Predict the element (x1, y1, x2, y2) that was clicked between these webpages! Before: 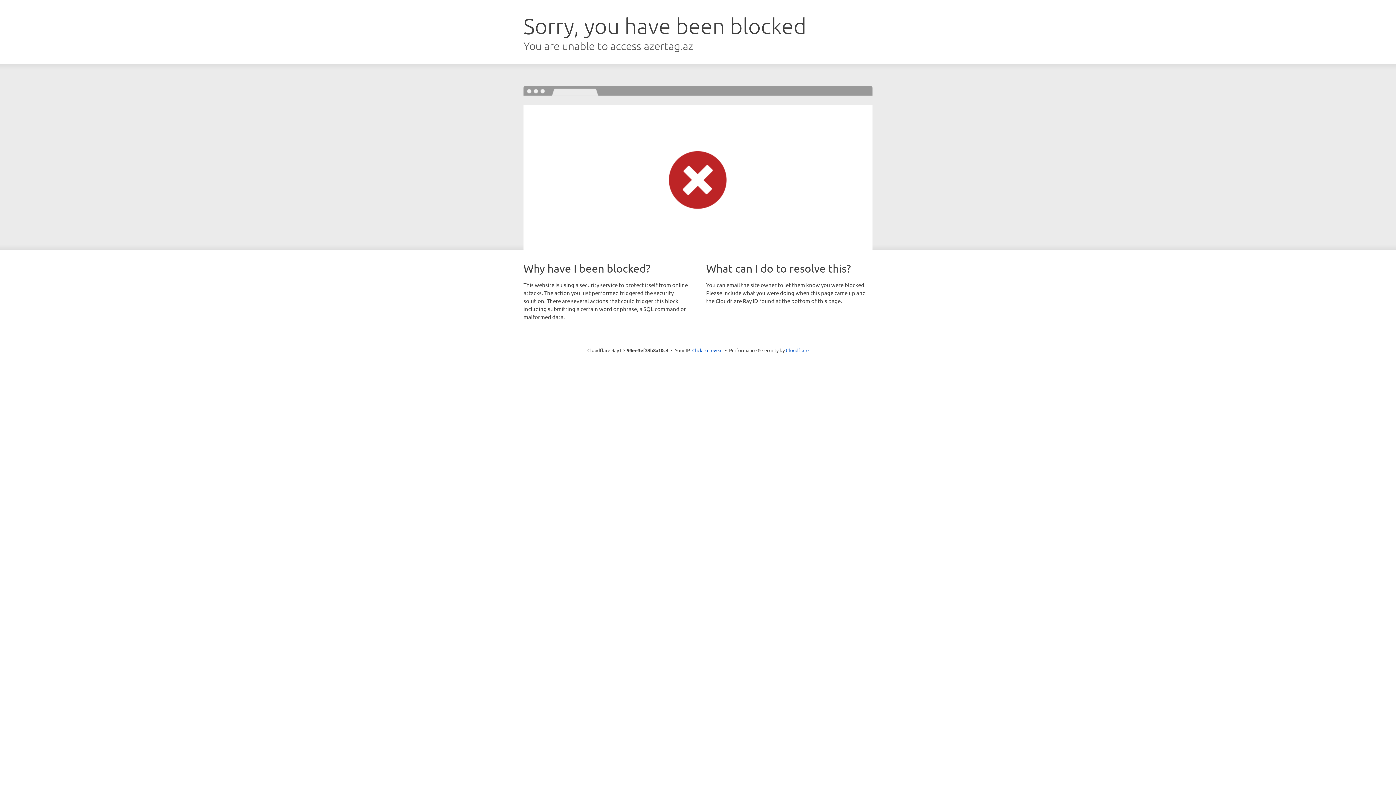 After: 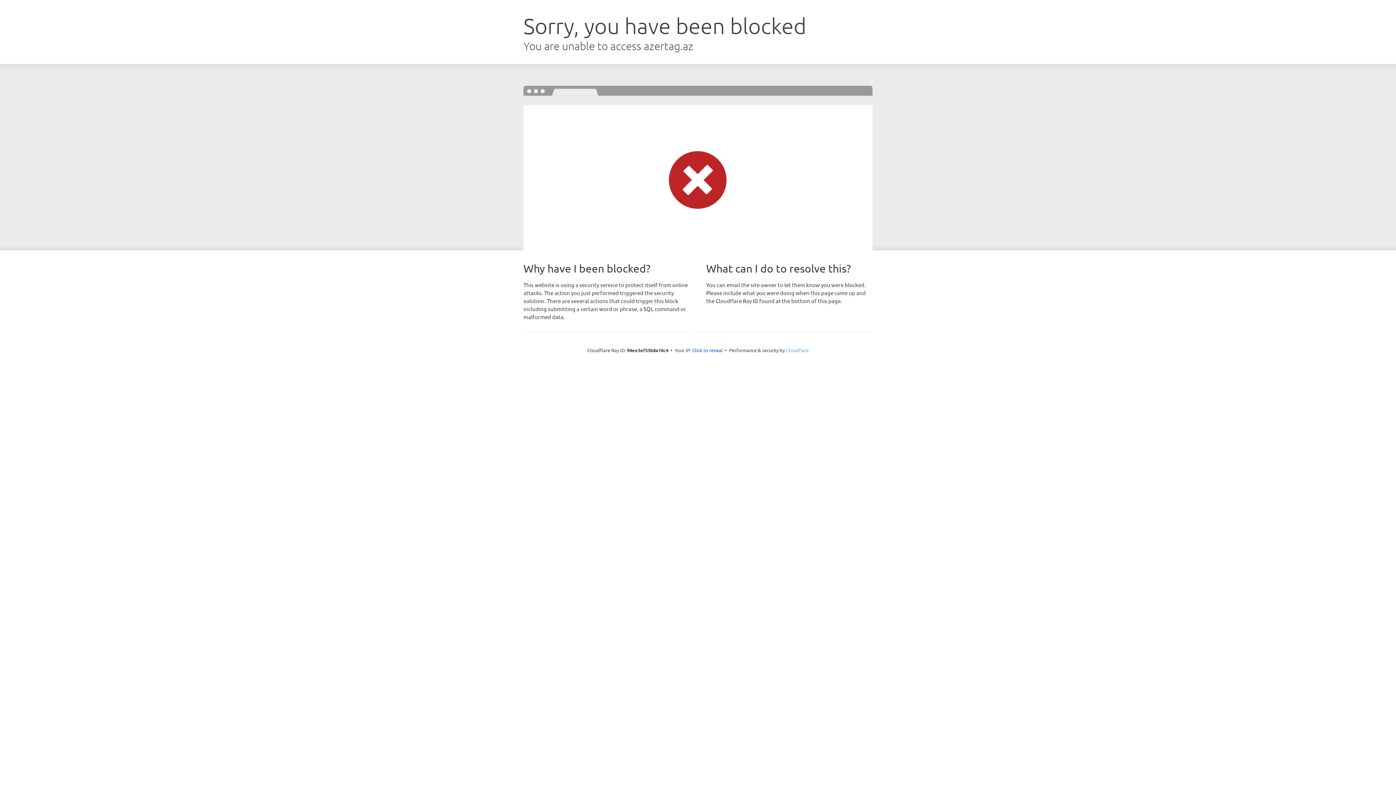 Action: bbox: (786, 347, 808, 353) label: Cloudflare